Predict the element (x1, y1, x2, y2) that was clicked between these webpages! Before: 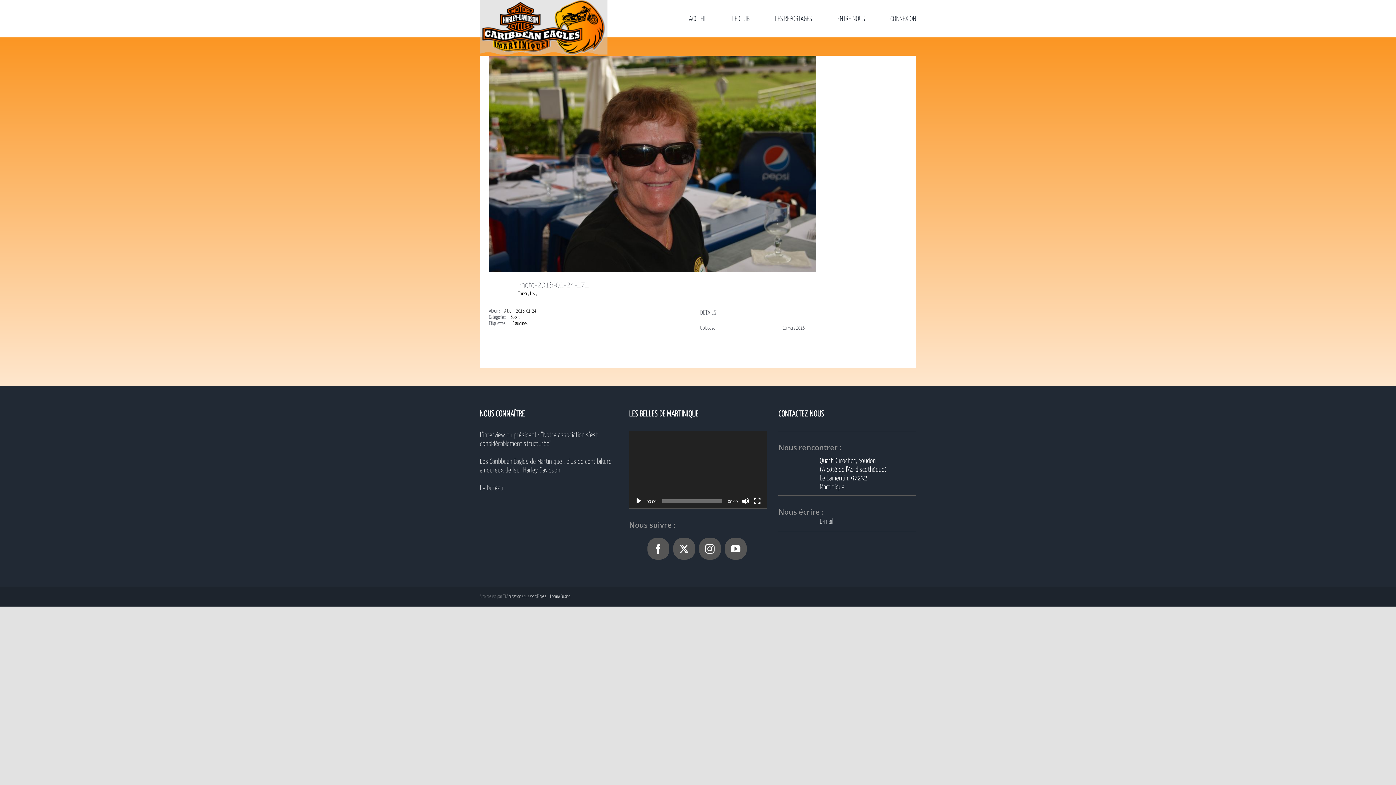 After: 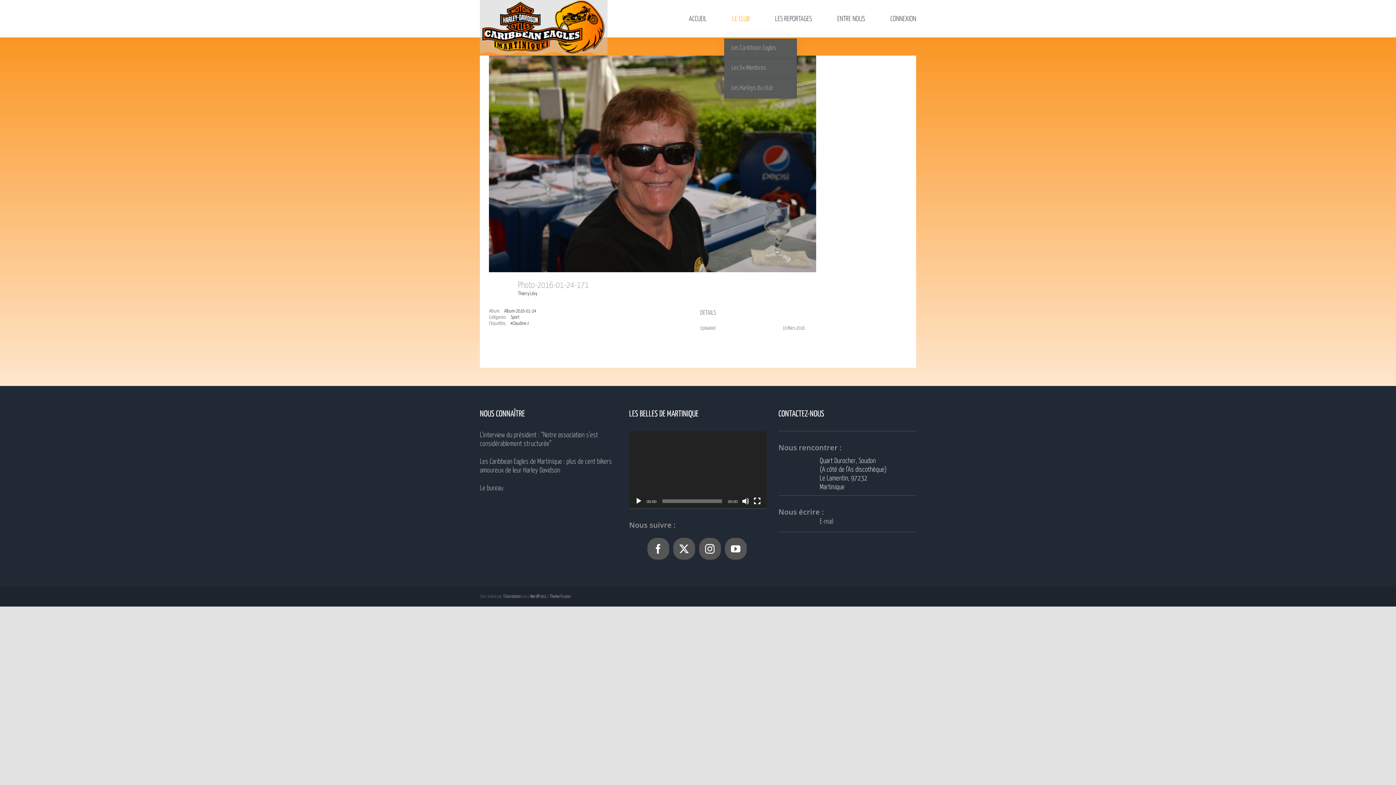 Action: label: LE CLUB bbox: (732, 1, 749, 37)